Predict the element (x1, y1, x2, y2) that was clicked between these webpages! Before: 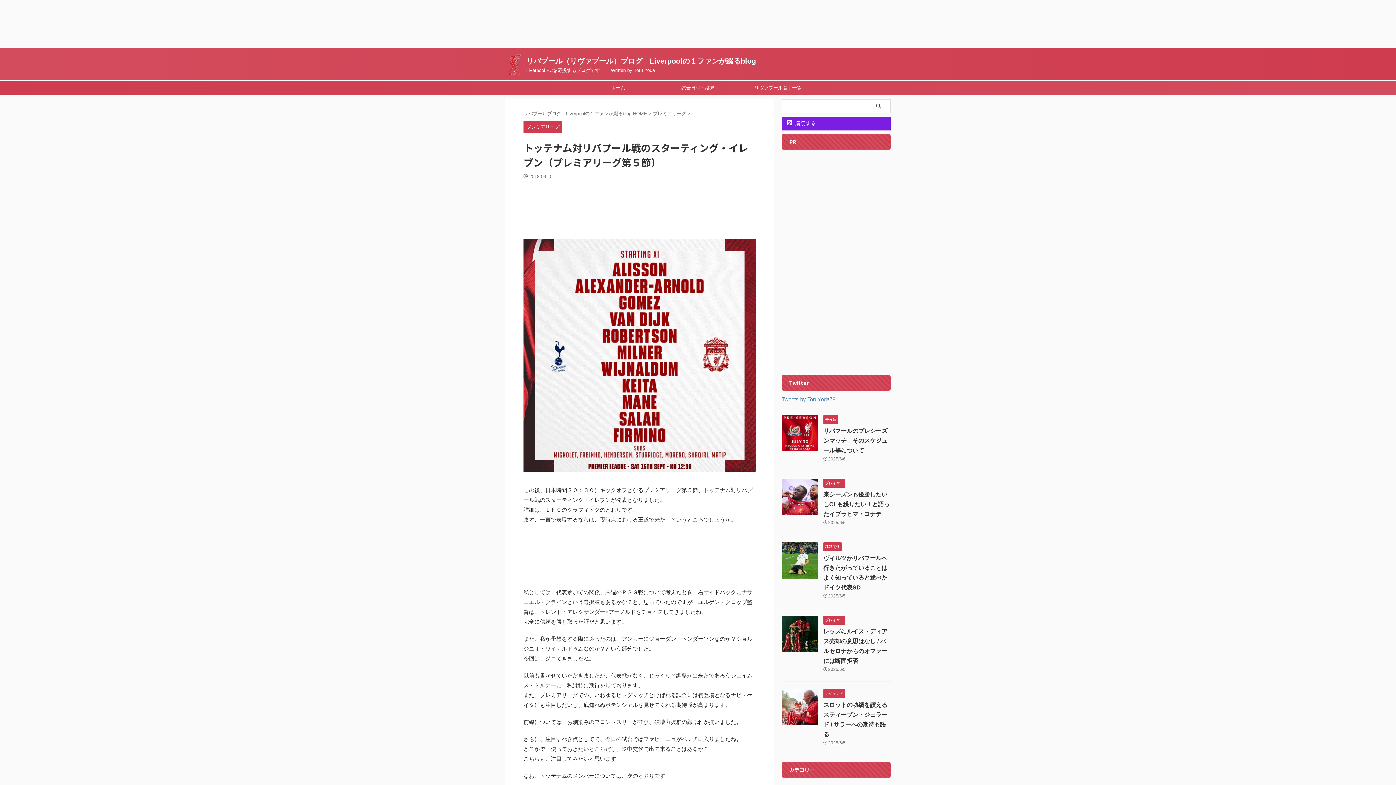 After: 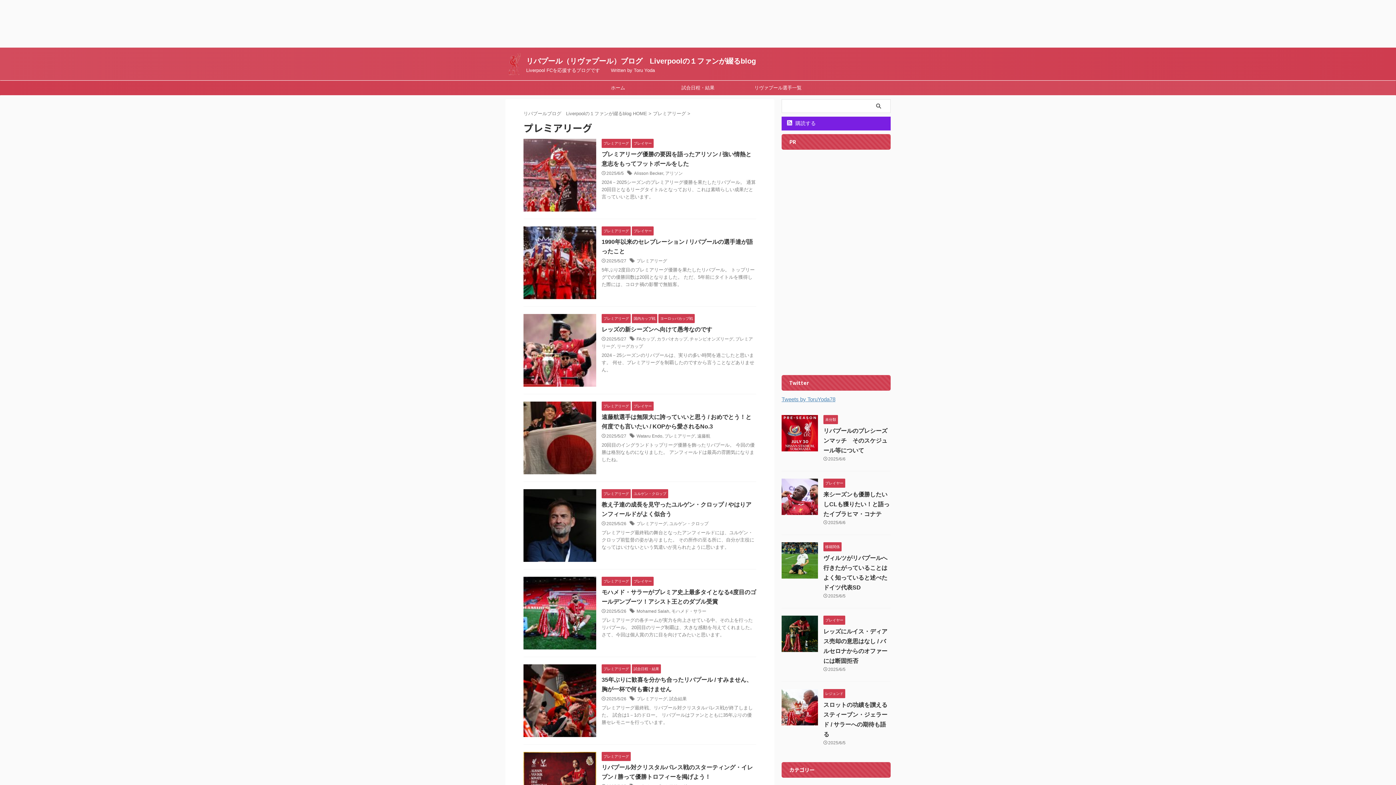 Action: label: プレミアリーグ bbox: (523, 124, 562, 129)